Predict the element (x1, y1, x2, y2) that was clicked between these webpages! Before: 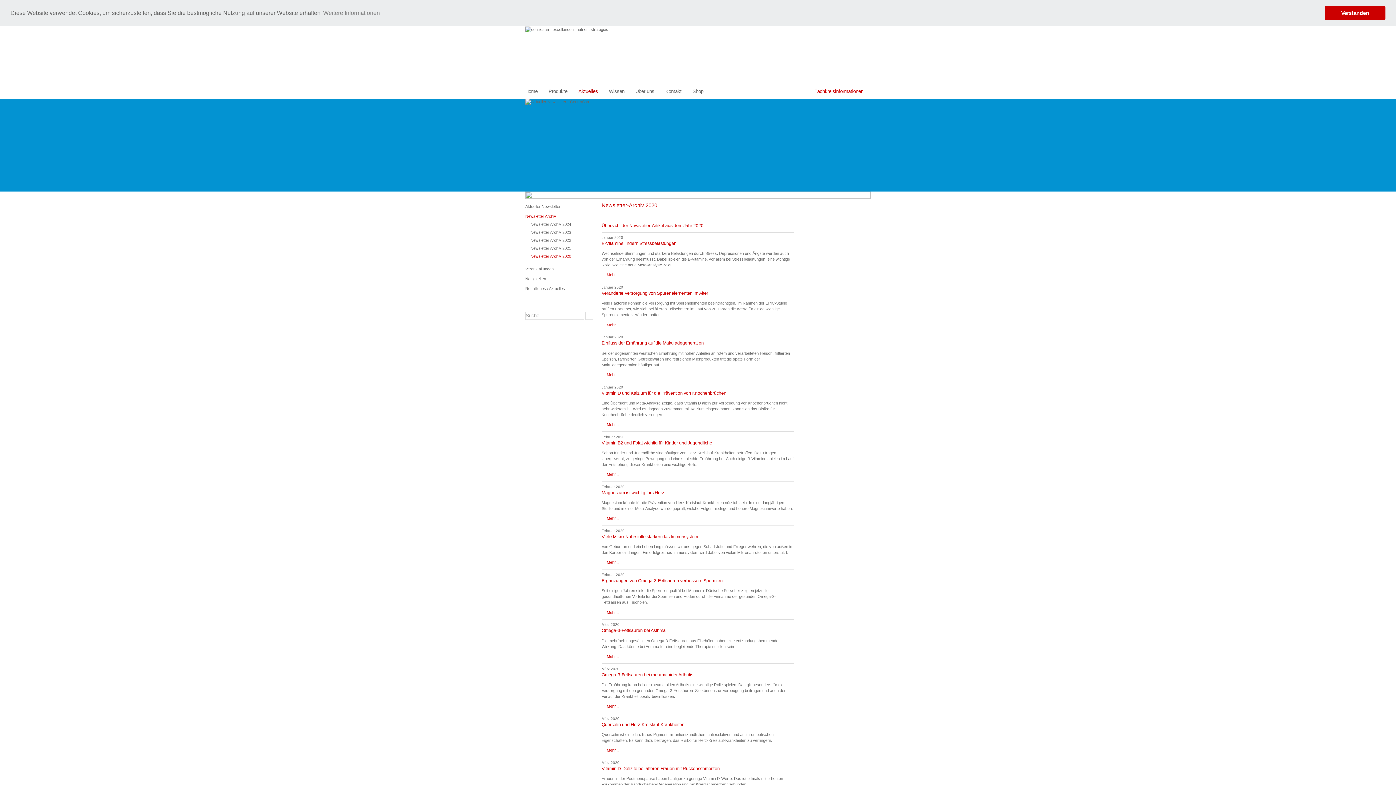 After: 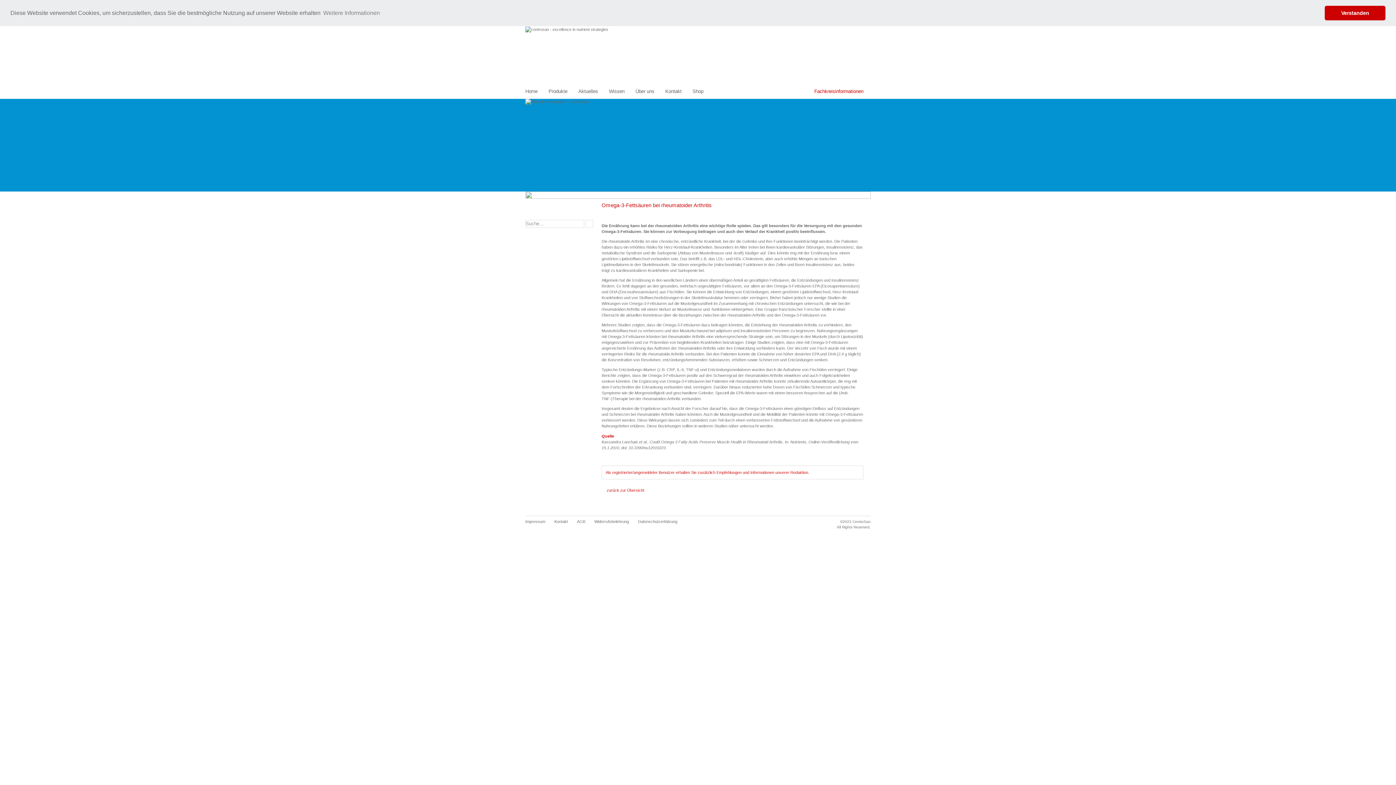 Action: label: Omega-3-Fettsäuren bei rheumatoider Arthritis bbox: (601, 672, 693, 677)